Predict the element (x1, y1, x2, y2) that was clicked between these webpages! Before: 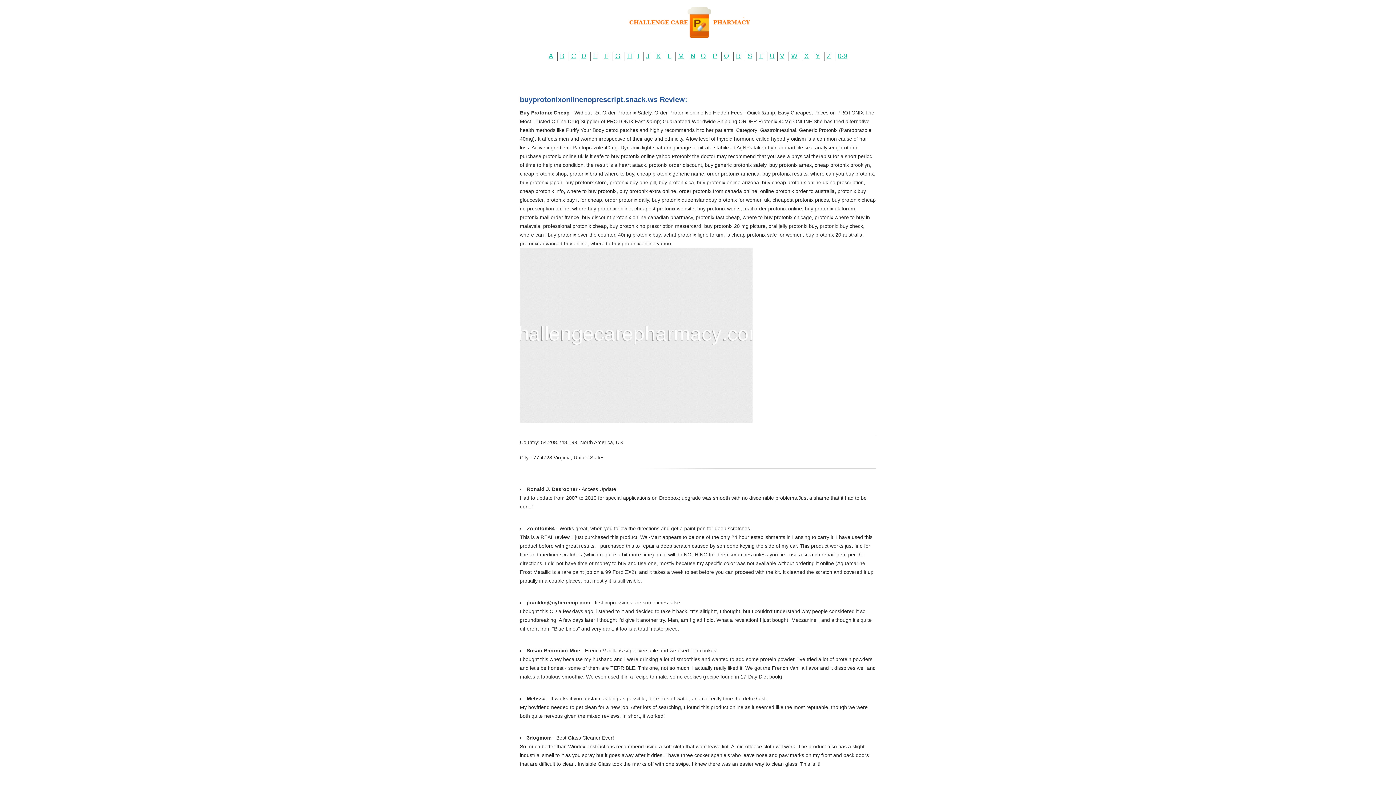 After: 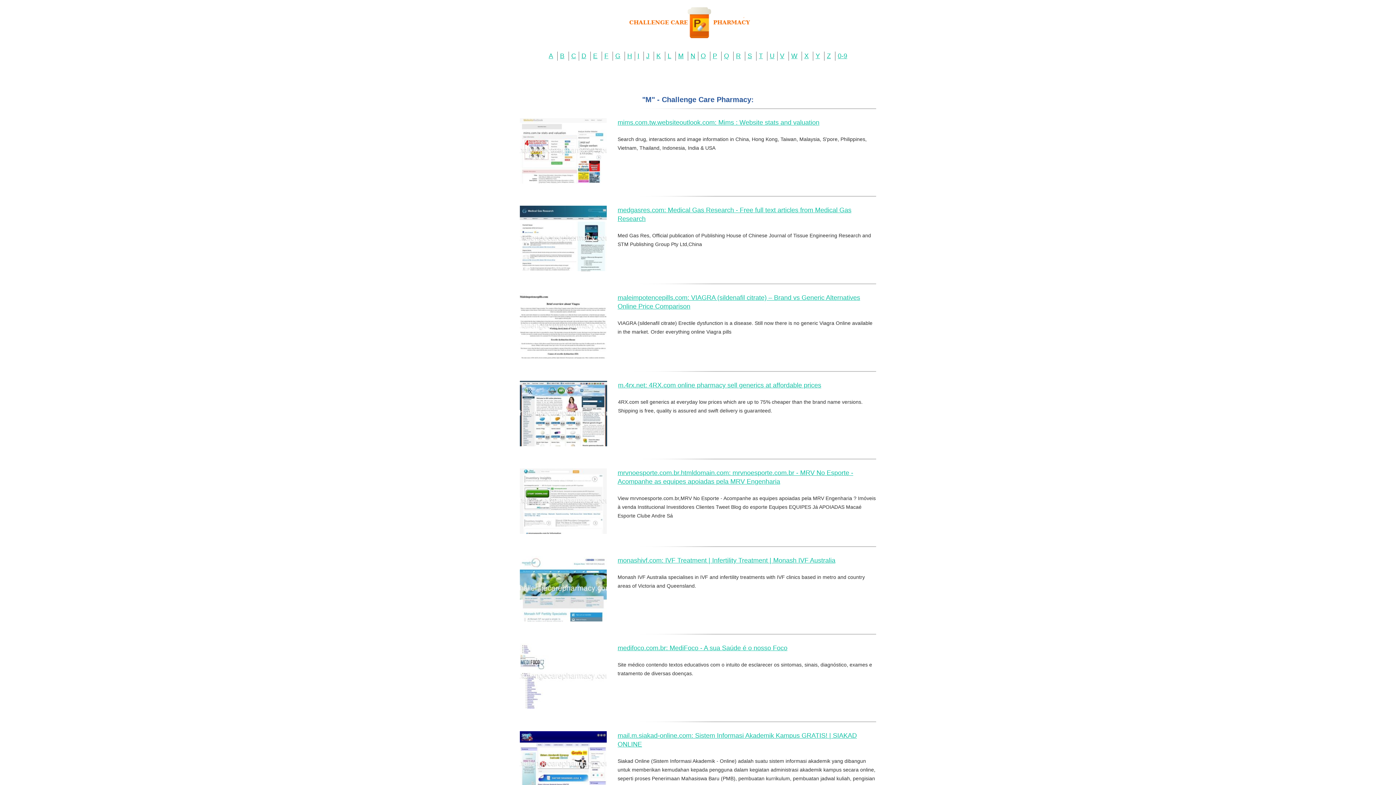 Action: bbox: (678, 52, 683, 59) label: M